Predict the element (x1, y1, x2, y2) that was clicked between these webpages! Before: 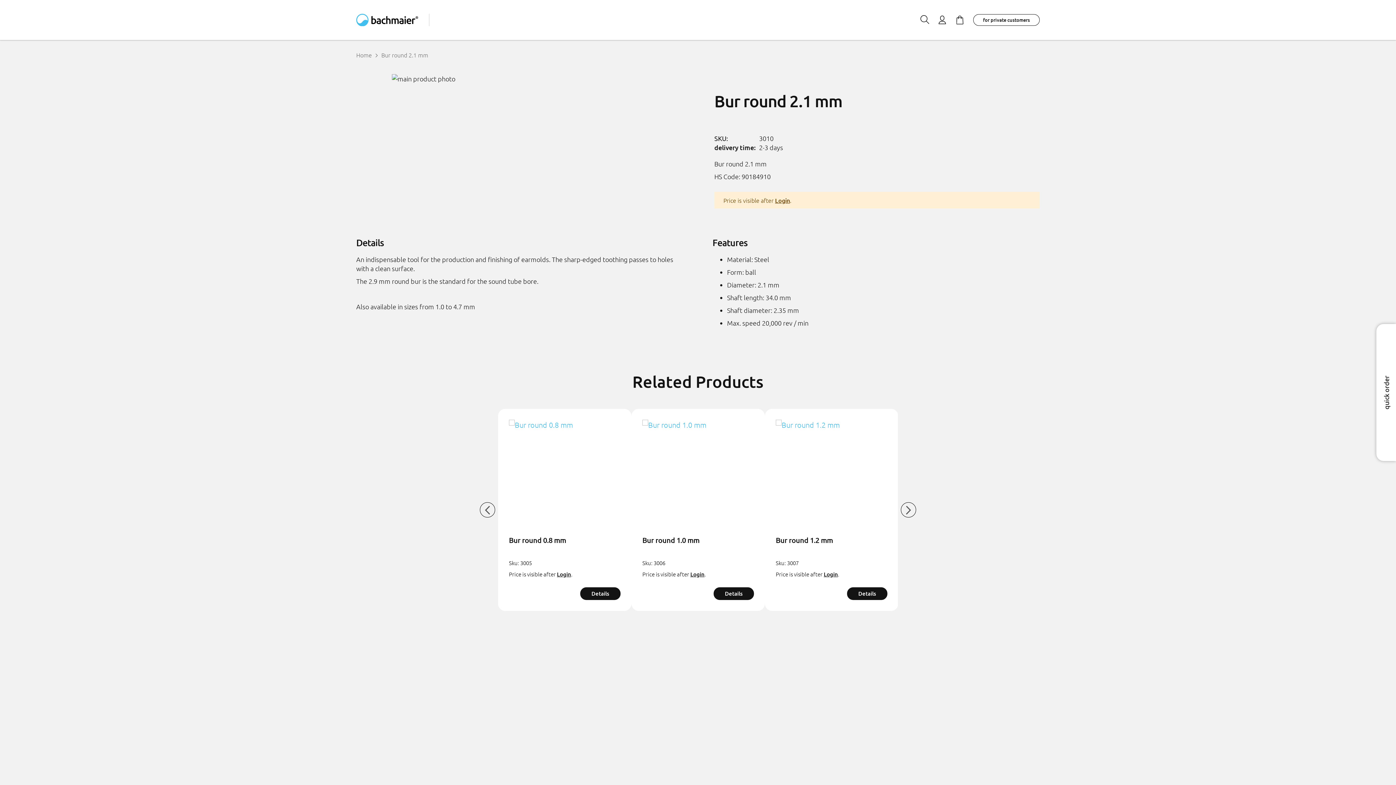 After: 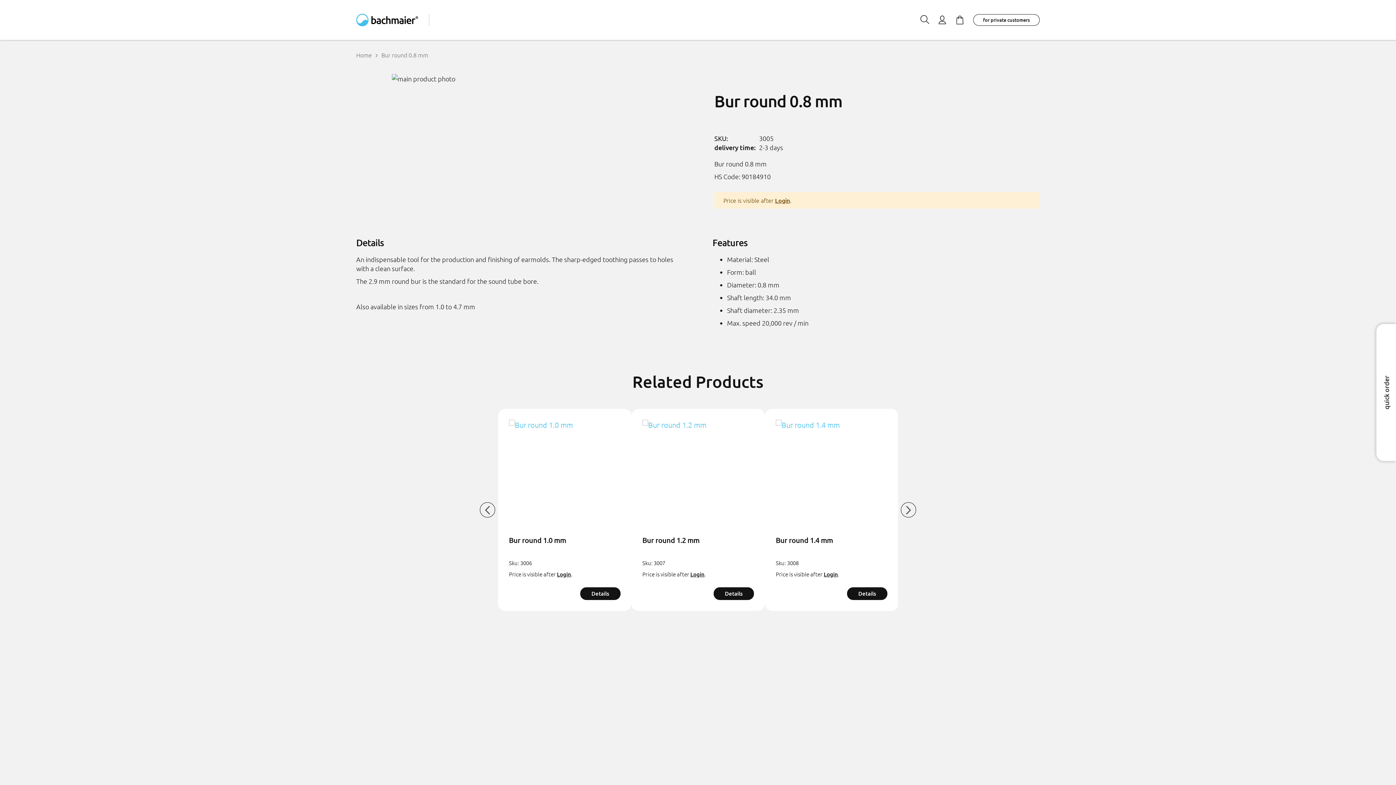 Action: bbox: (509, 420, 620, 531)